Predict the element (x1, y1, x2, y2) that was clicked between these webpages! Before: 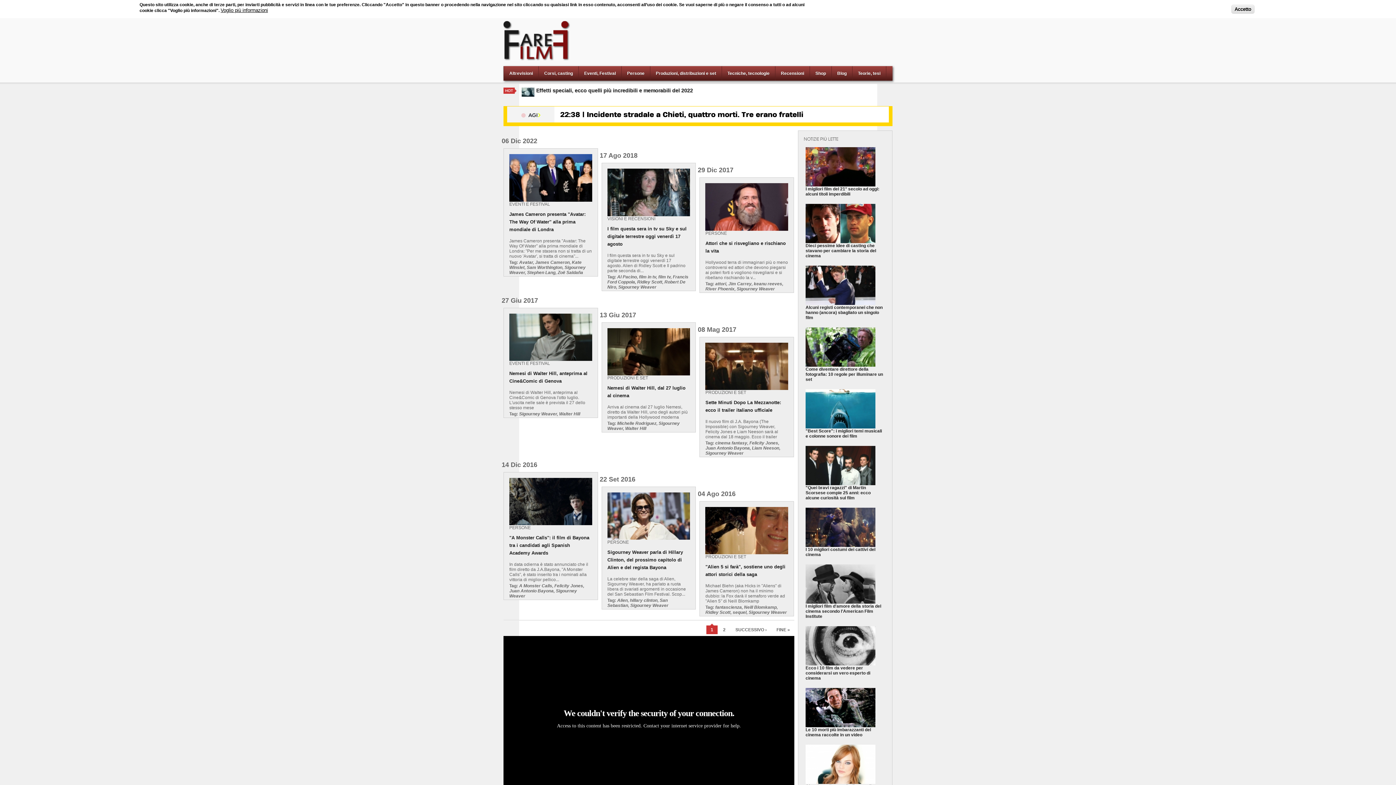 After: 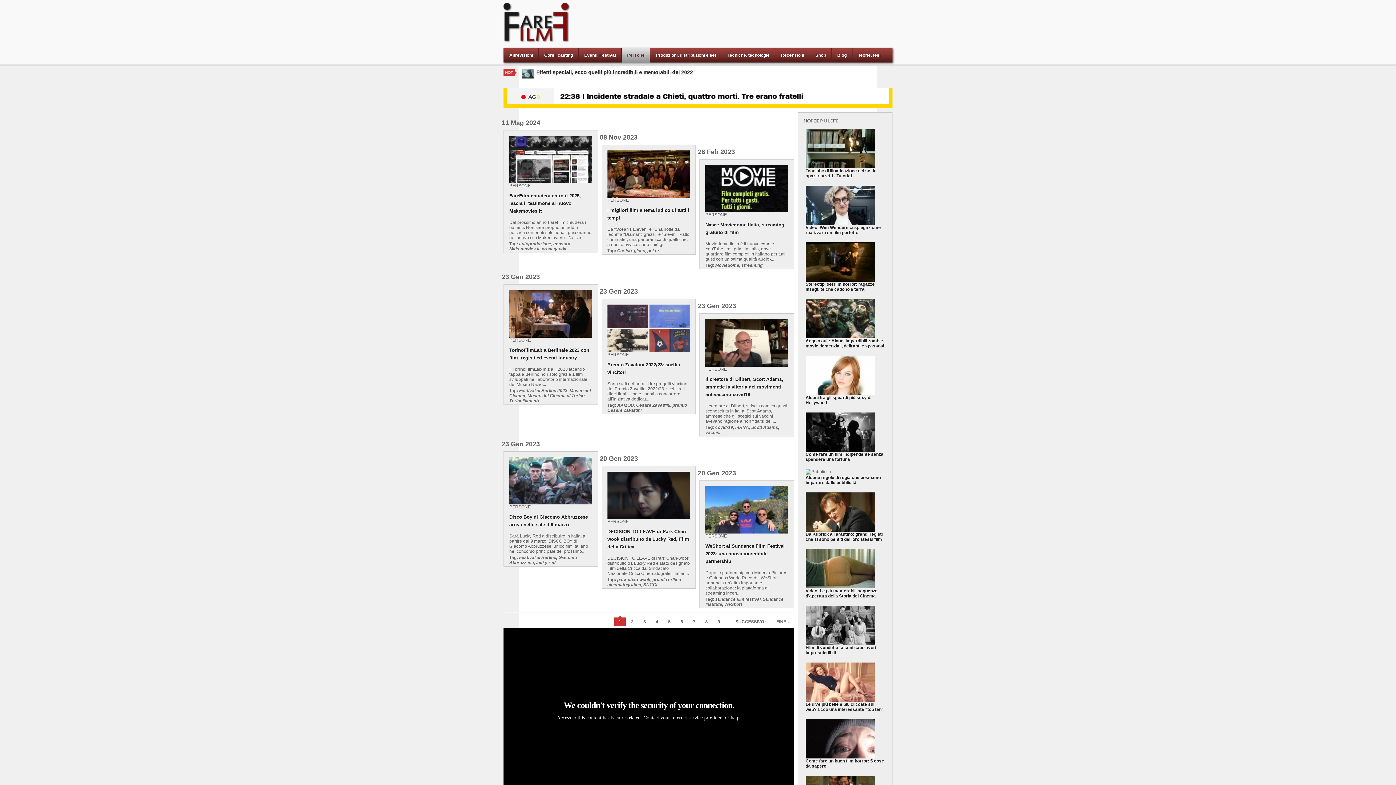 Action: bbox: (509, 525, 530, 530) label: PERSONE